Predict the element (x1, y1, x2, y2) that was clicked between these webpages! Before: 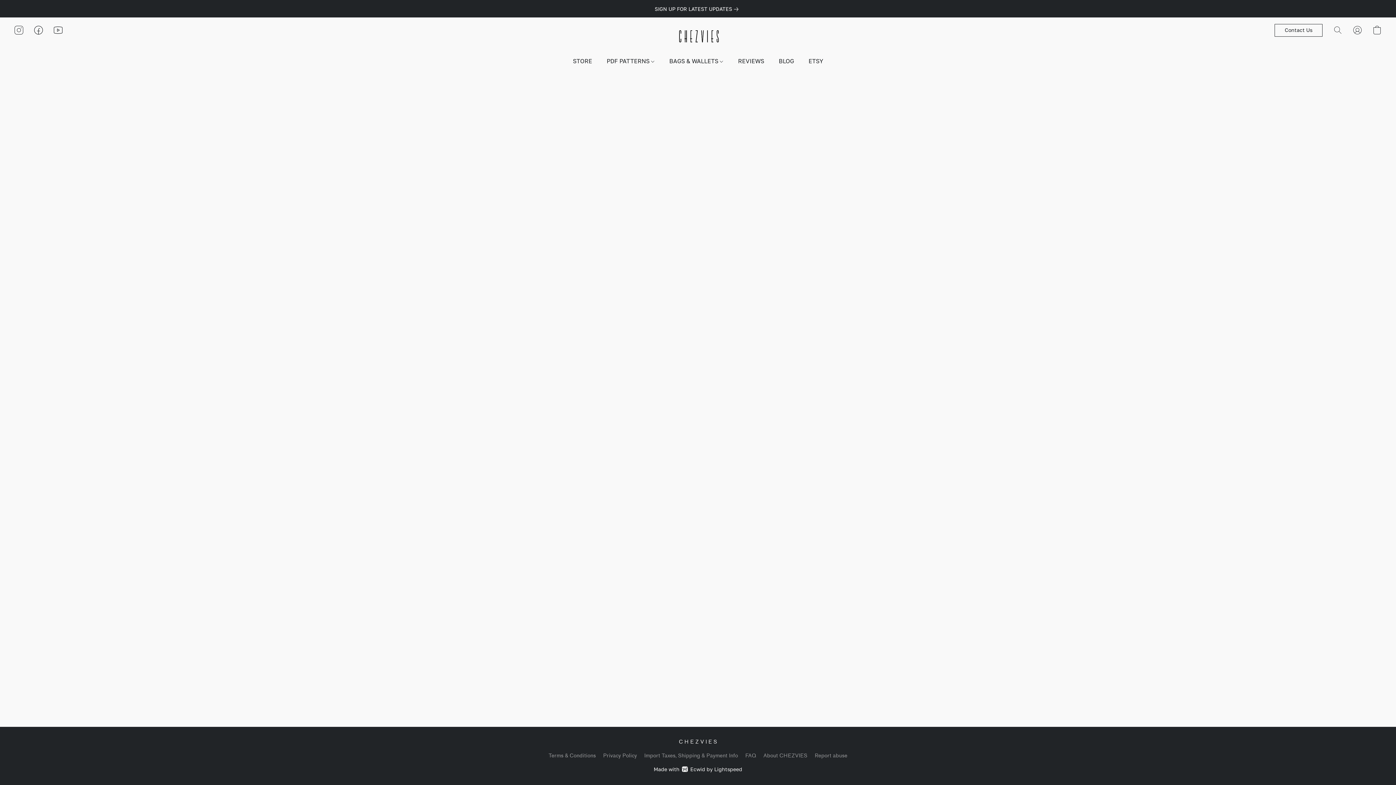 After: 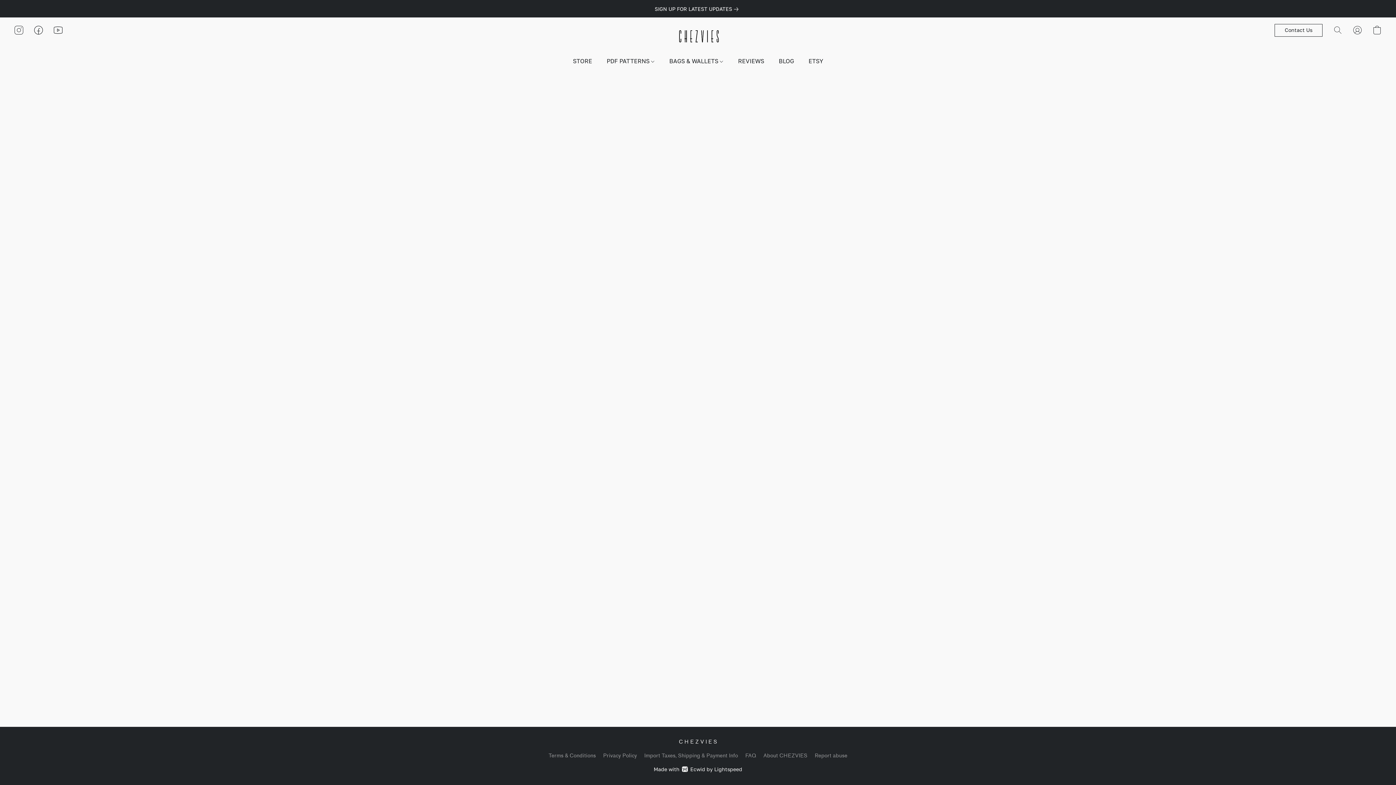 Action: label: STORE bbox: (573, 54, 599, 68)